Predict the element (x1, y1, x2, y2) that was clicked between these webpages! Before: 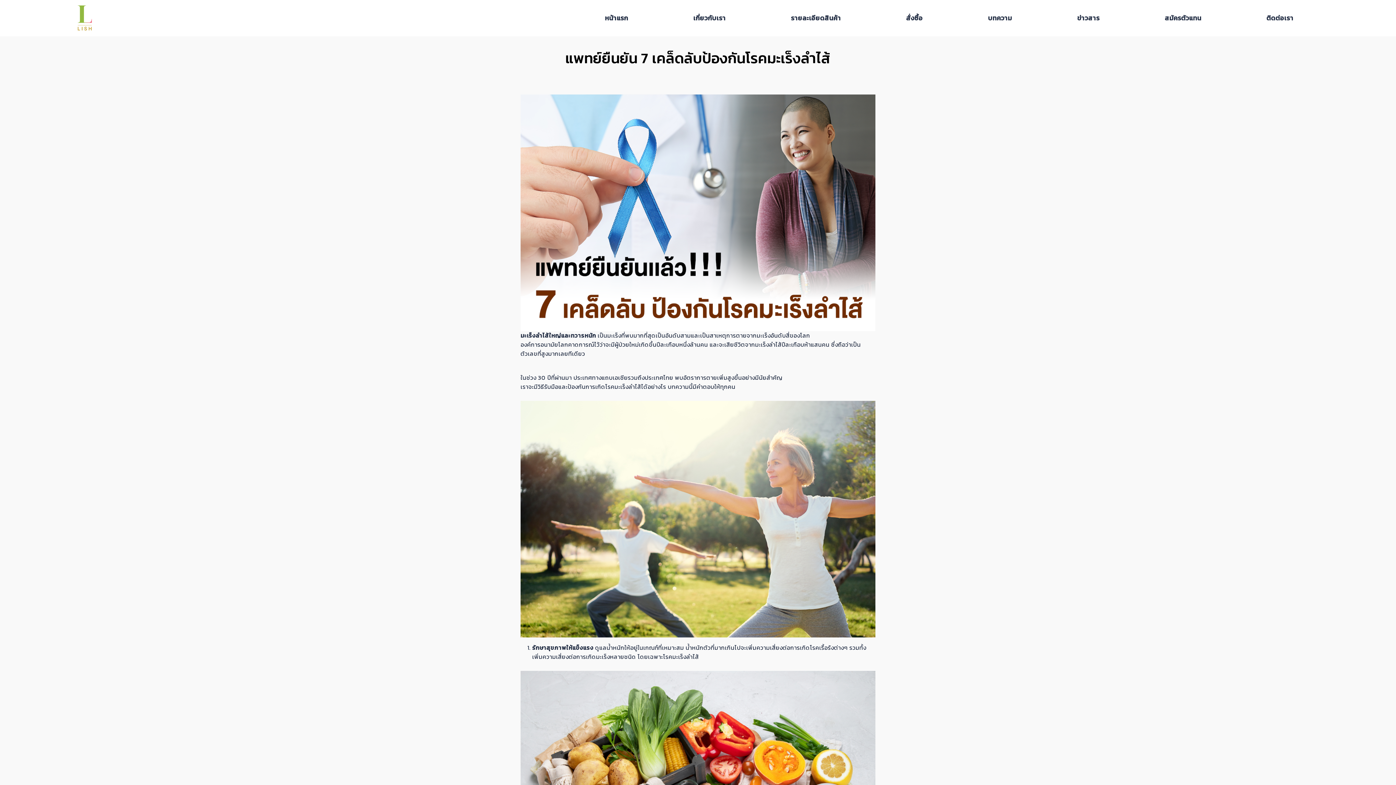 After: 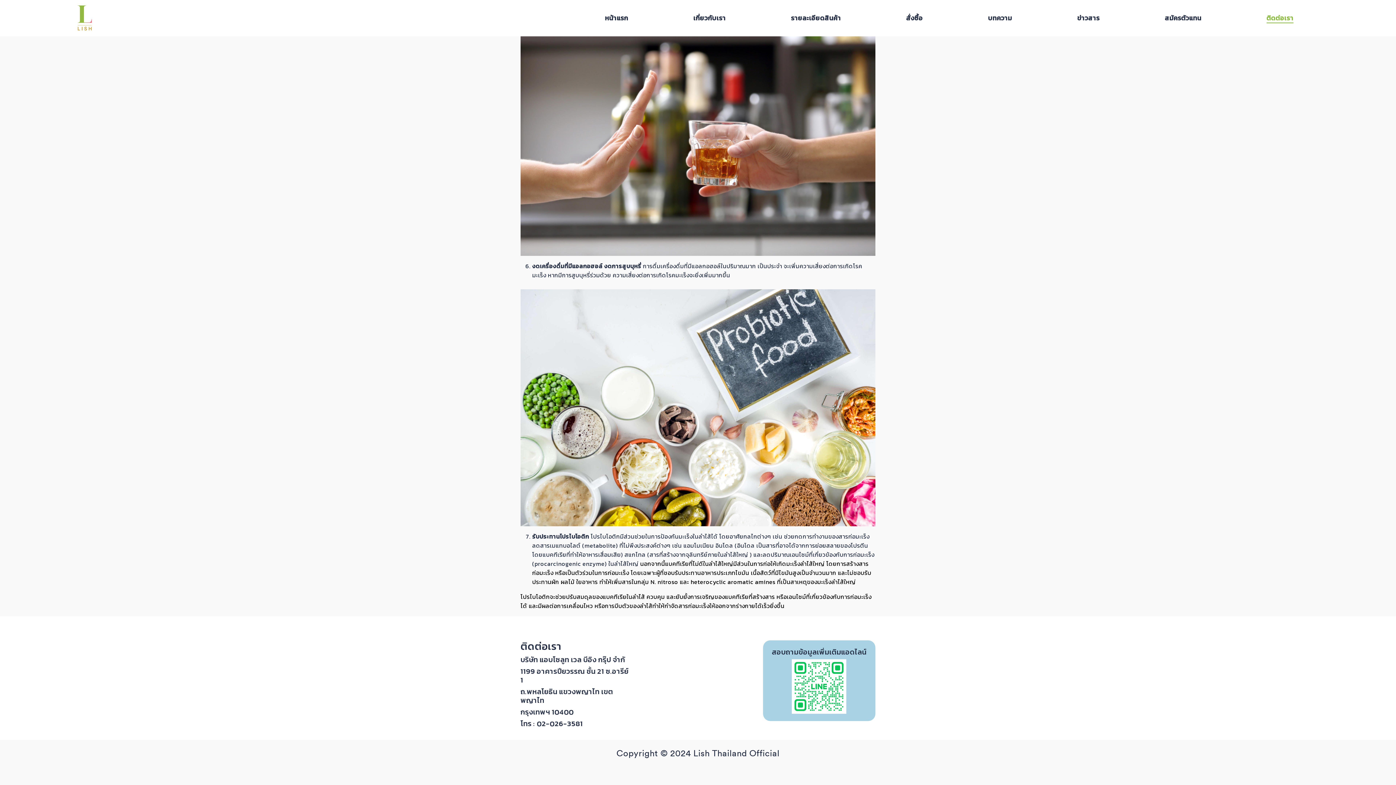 Action: label: ติดต่อเรา bbox: (1266, 13, 1293, 23)